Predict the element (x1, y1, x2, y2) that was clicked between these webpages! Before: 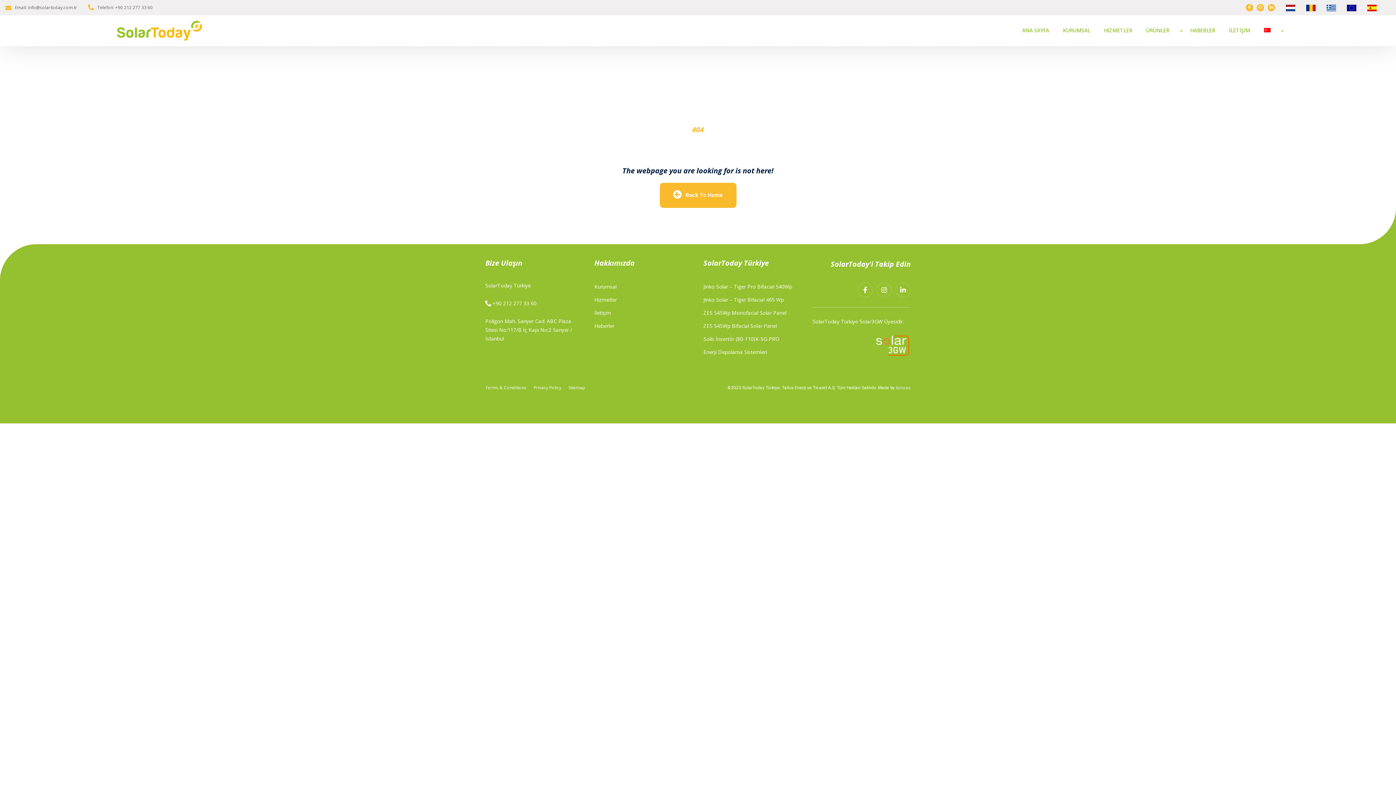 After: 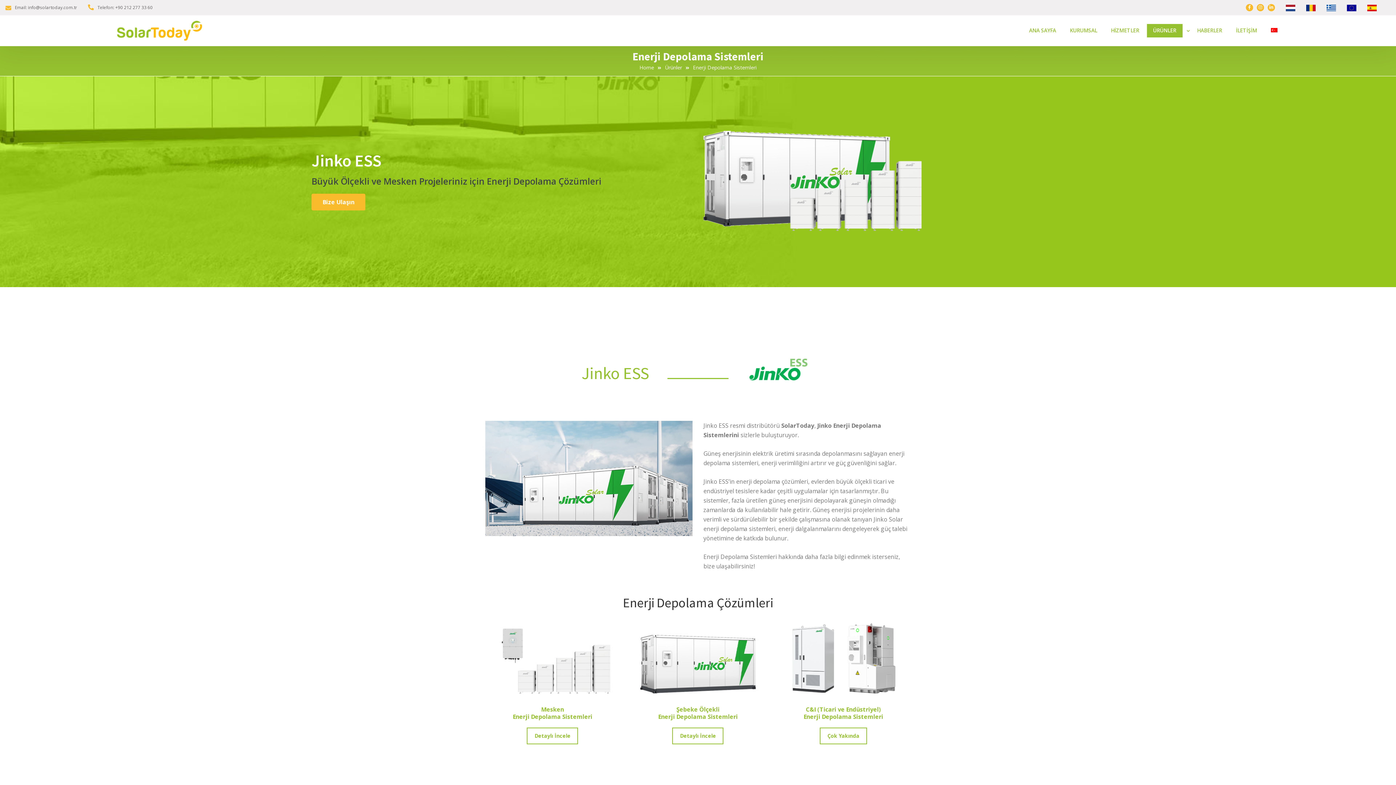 Action: bbox: (703, 348, 767, 355) label: Enerji Depolama Sistemleri